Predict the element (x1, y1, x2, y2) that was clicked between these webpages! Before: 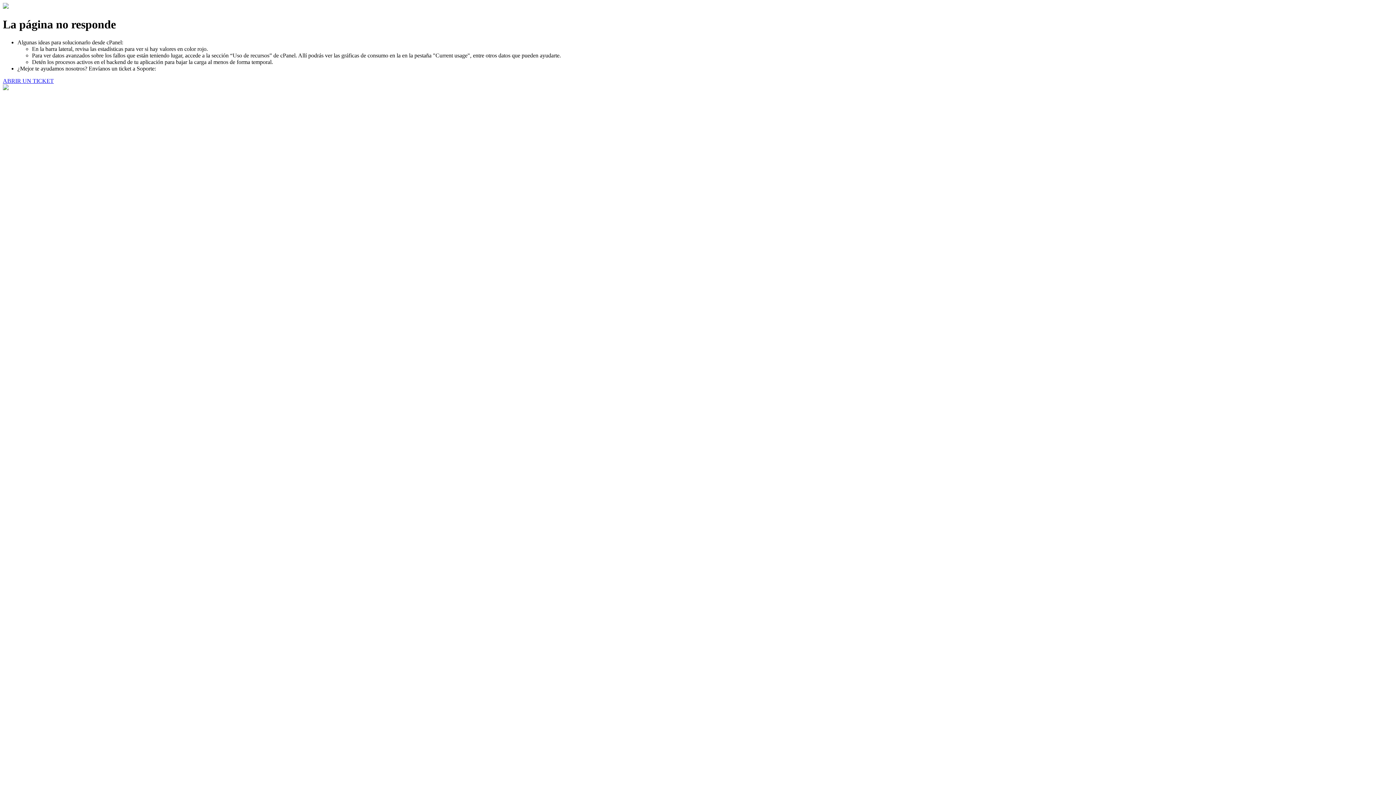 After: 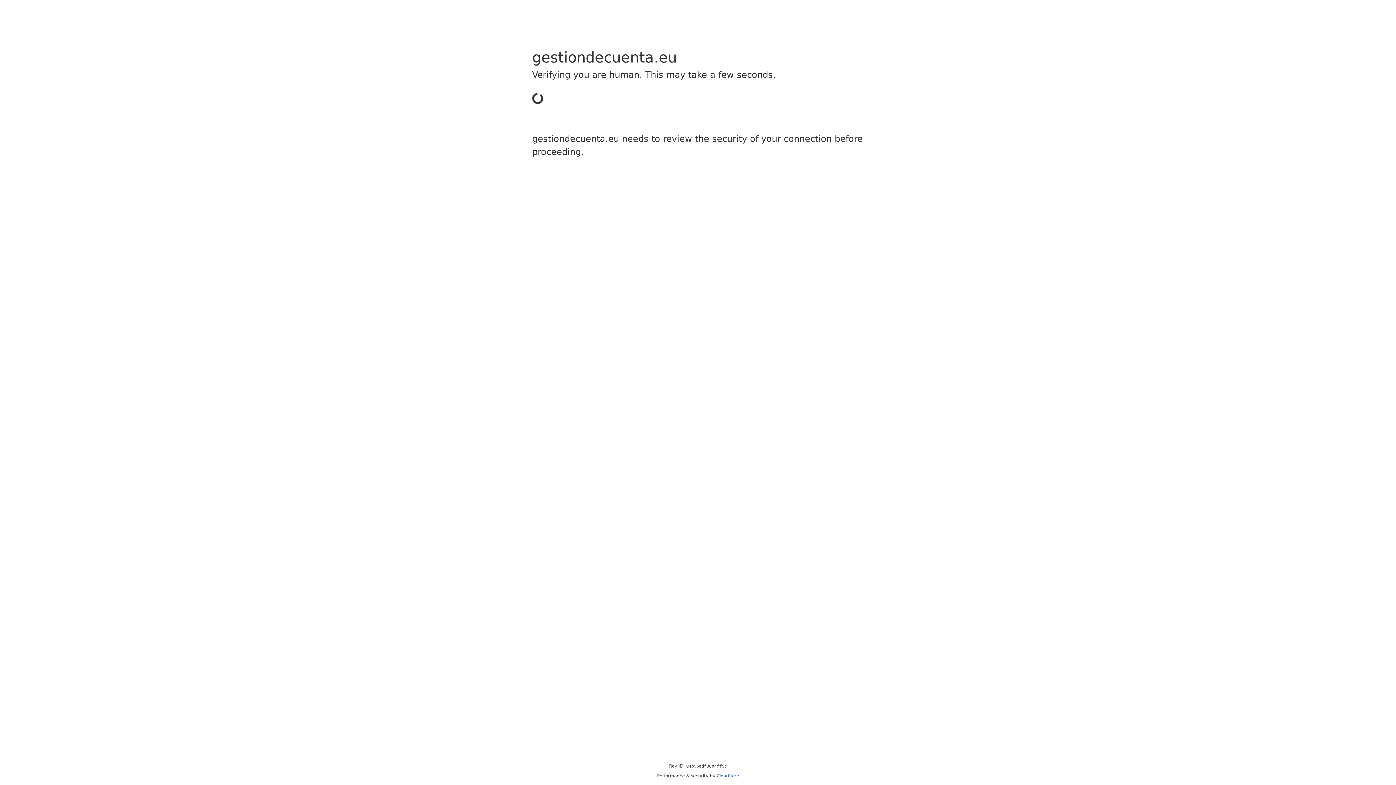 Action: label: ABRIR UN TICKET bbox: (2, 77, 53, 83)